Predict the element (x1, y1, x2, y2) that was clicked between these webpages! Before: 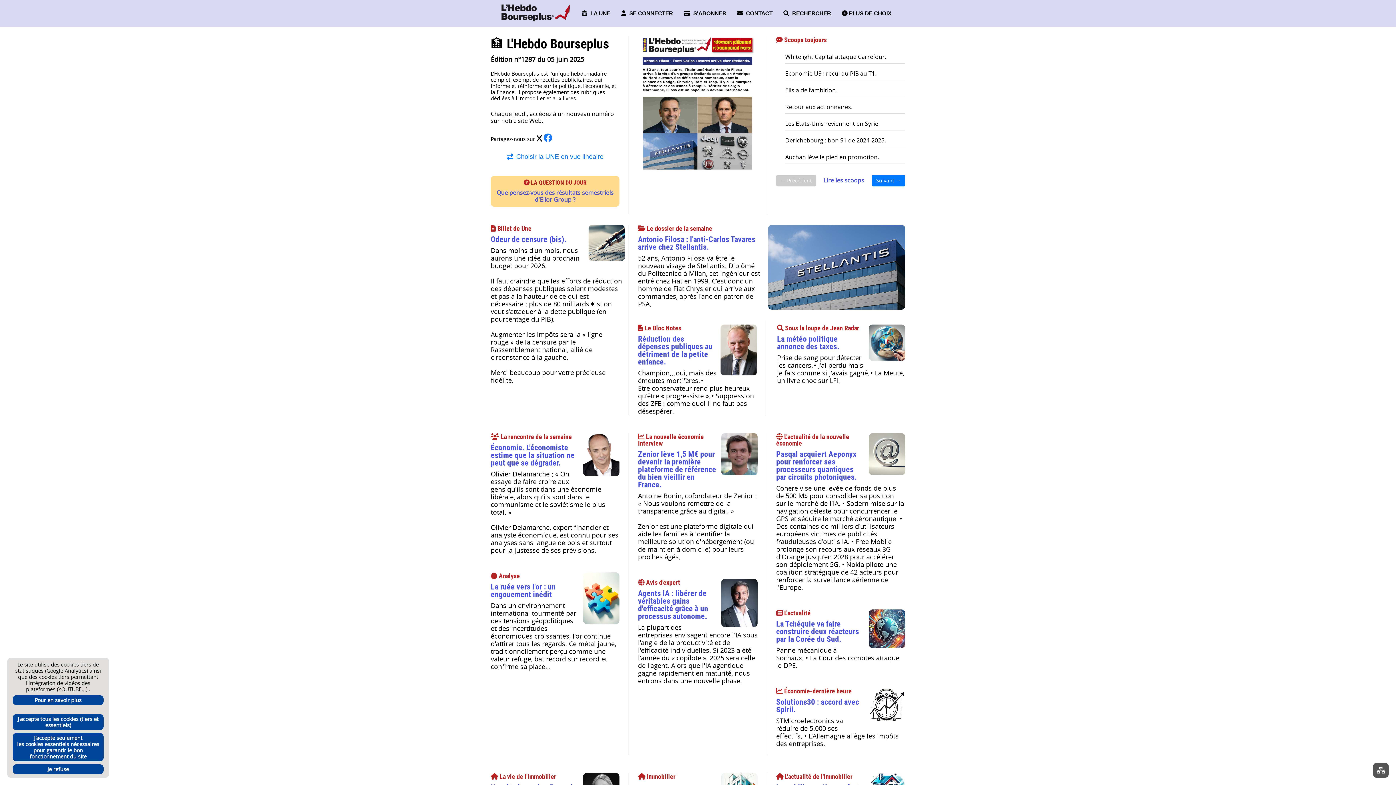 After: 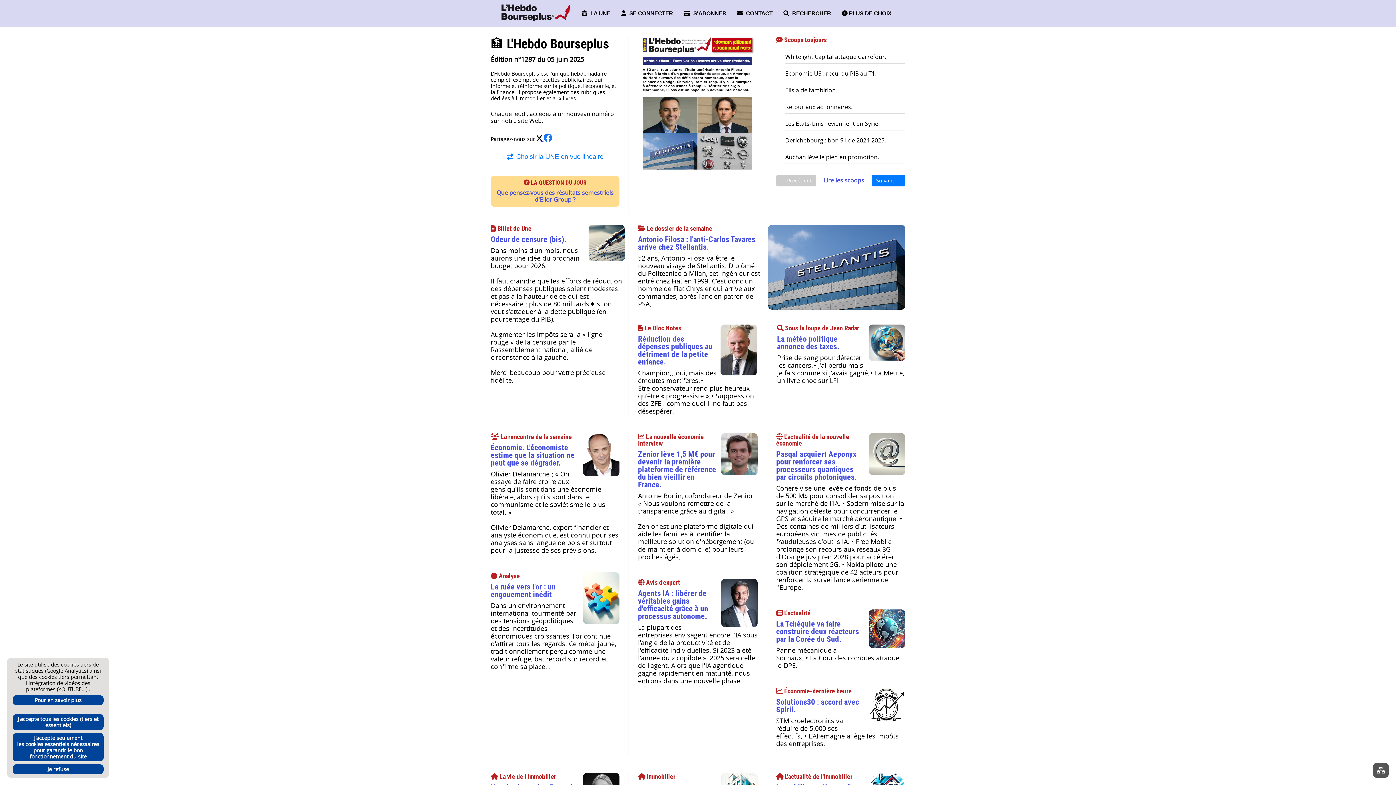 Action: bbox: (536, 135, 543, 142) label:  